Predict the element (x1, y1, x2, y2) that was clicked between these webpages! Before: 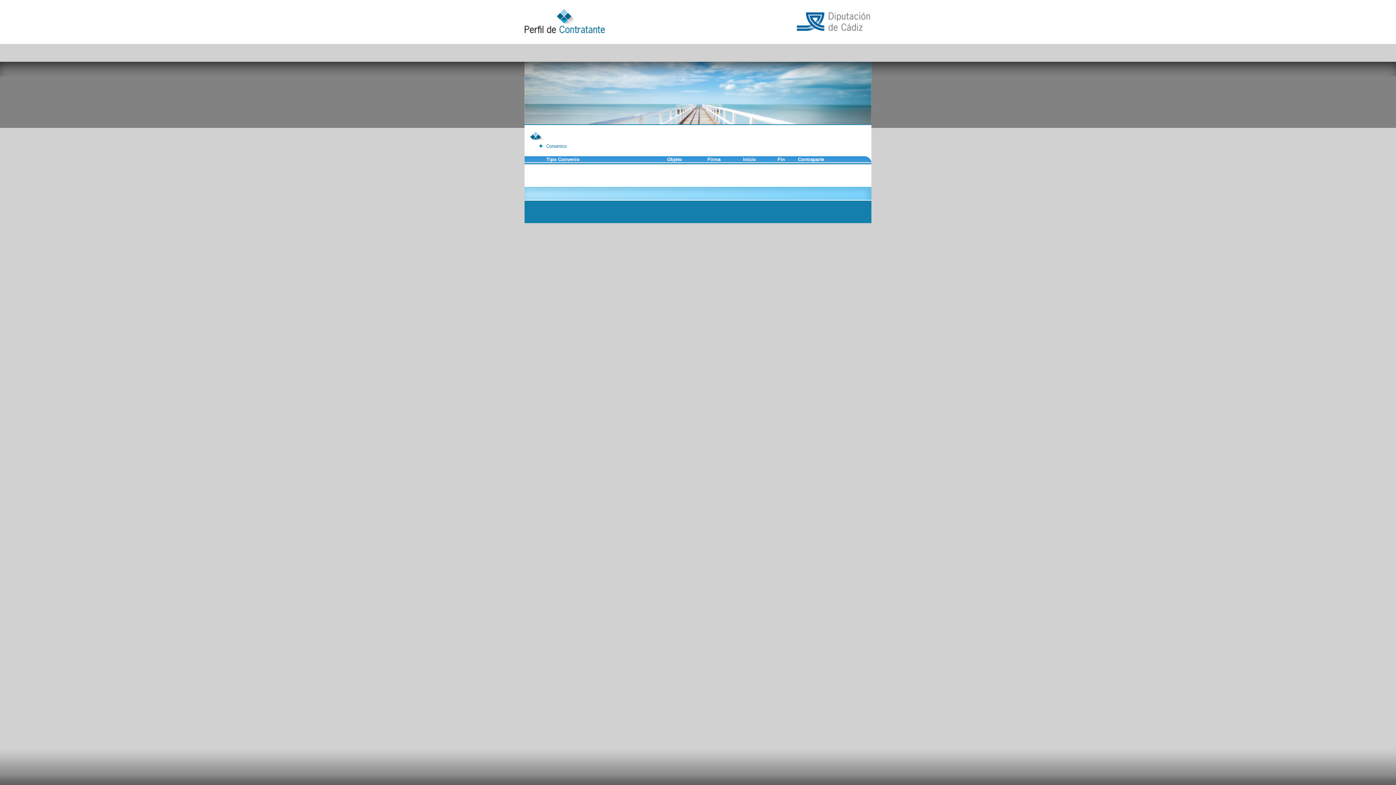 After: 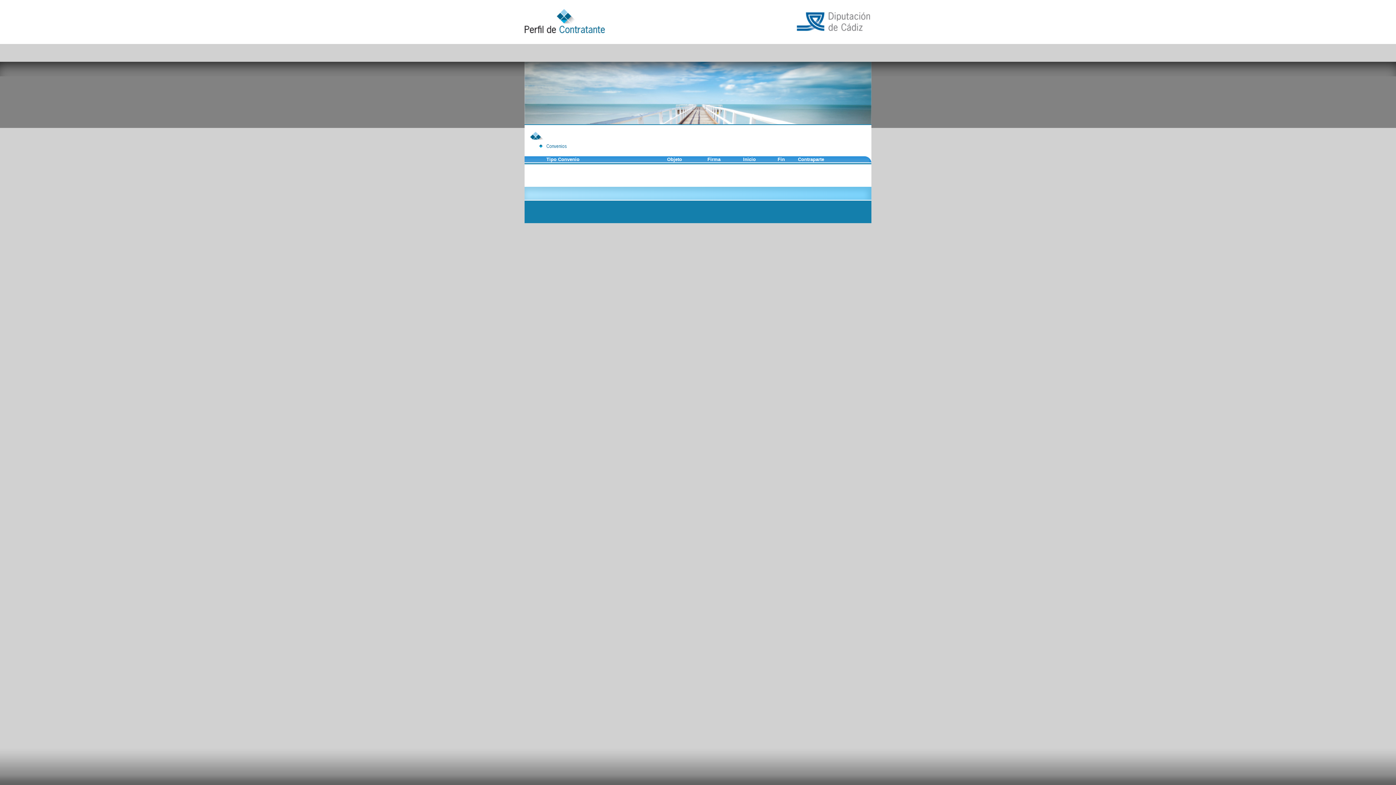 Action: label: Firma bbox: (707, 156, 720, 162)